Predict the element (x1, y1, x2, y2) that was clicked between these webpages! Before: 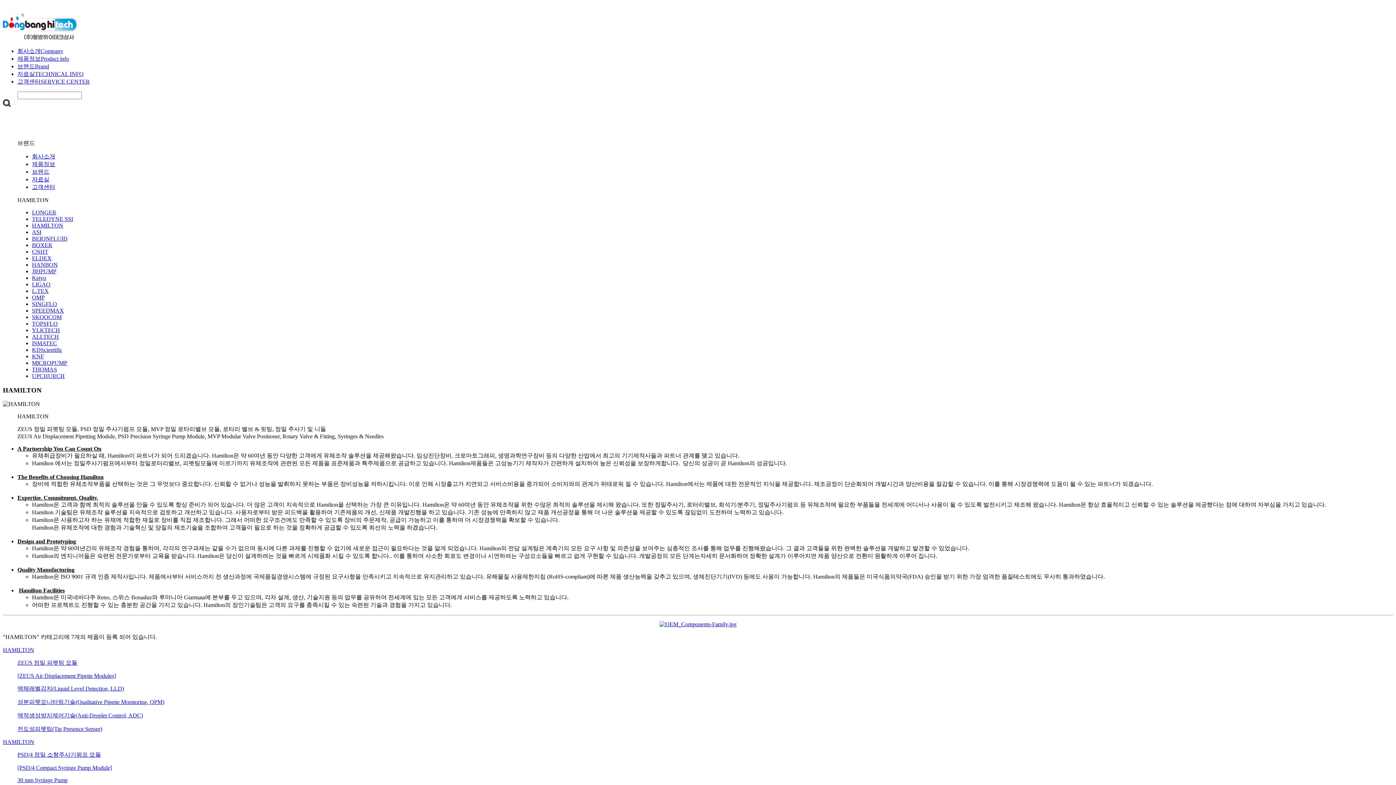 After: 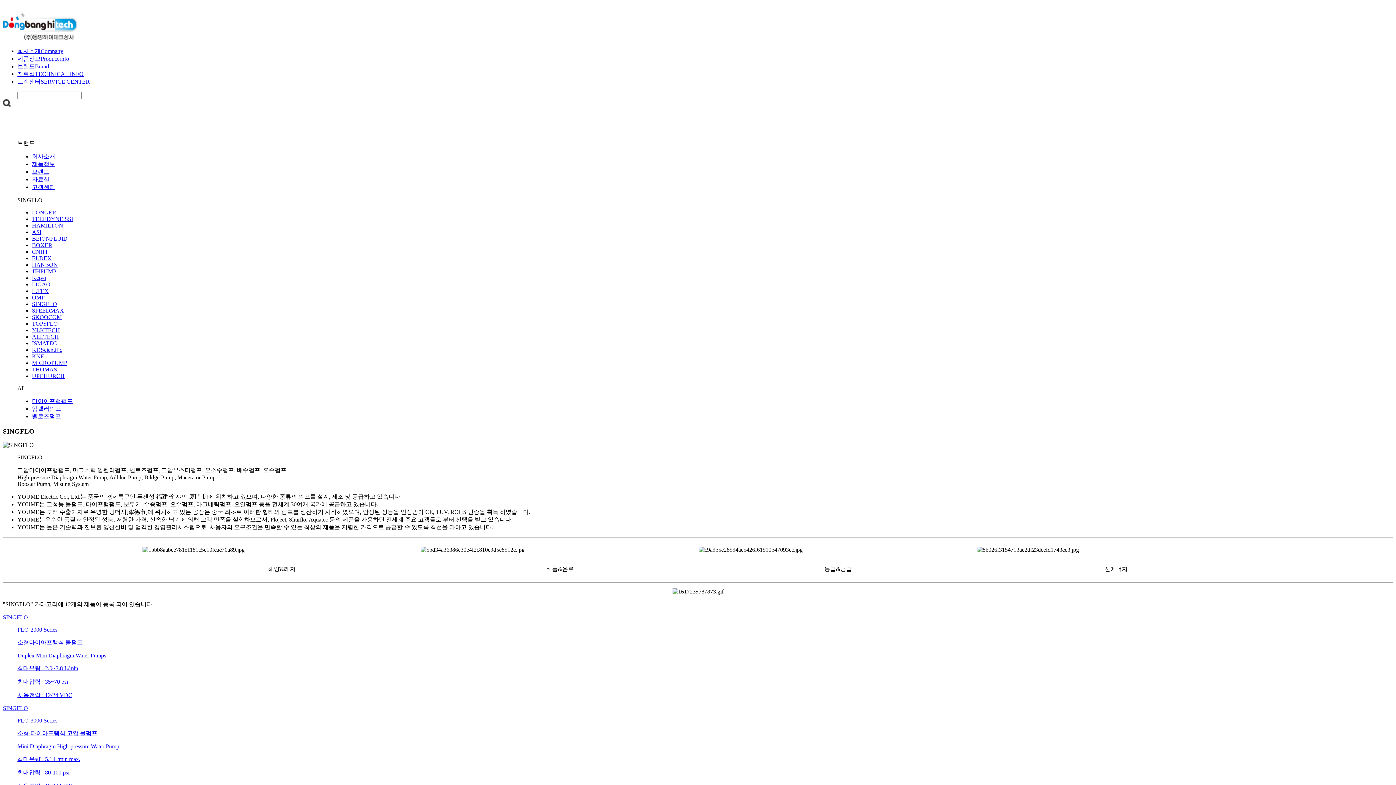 Action: bbox: (32, 301, 57, 307) label: SINGFLO